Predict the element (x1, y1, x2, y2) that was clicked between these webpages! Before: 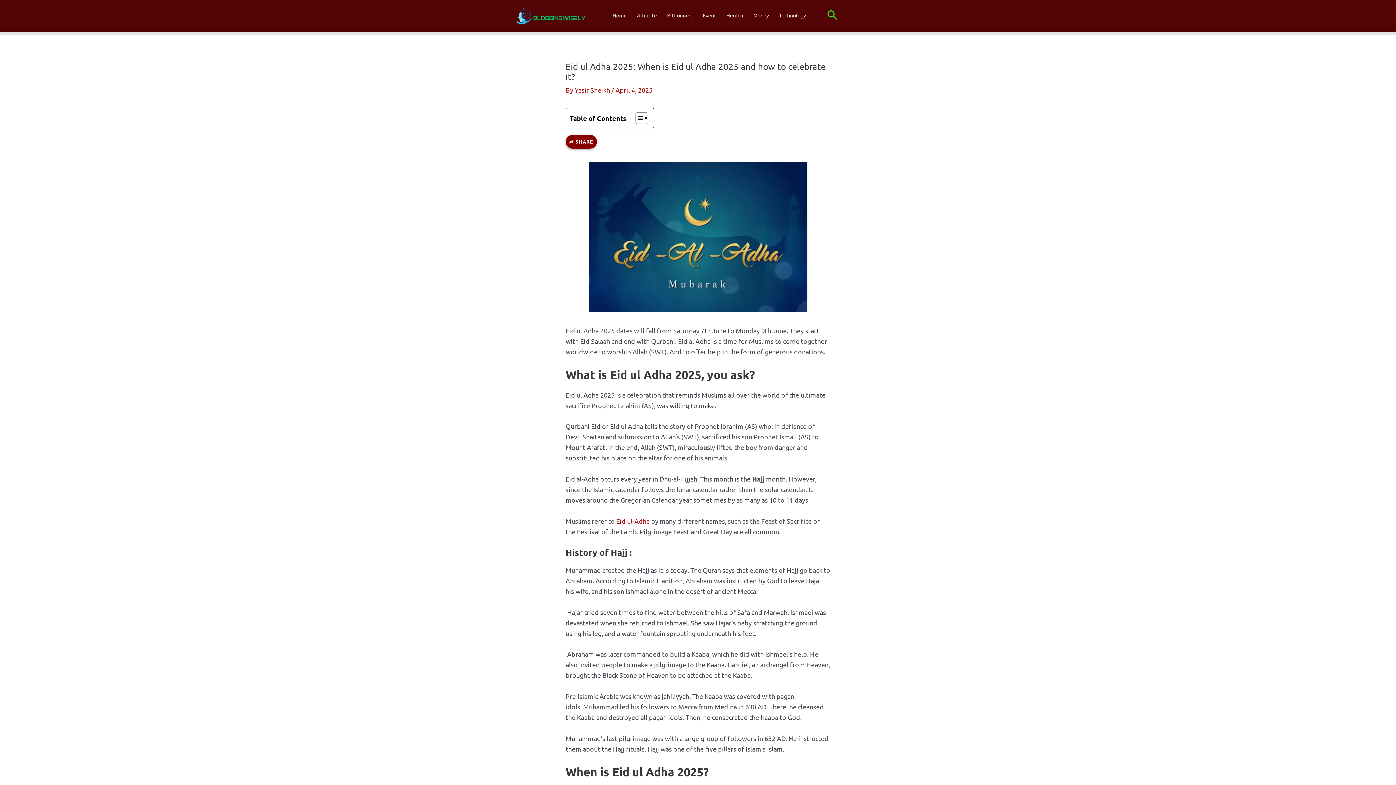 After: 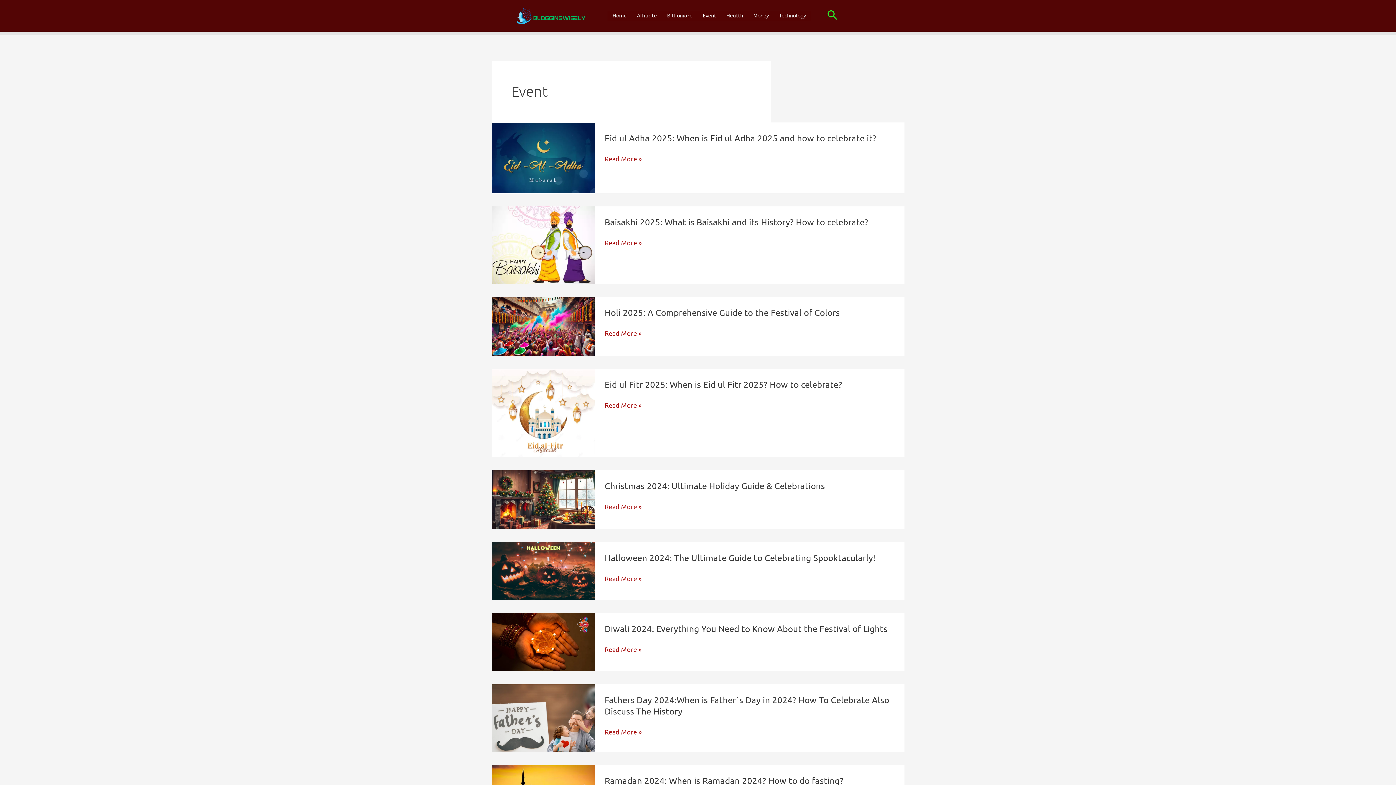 Action: label: Event bbox: (697, 10, 721, 21)